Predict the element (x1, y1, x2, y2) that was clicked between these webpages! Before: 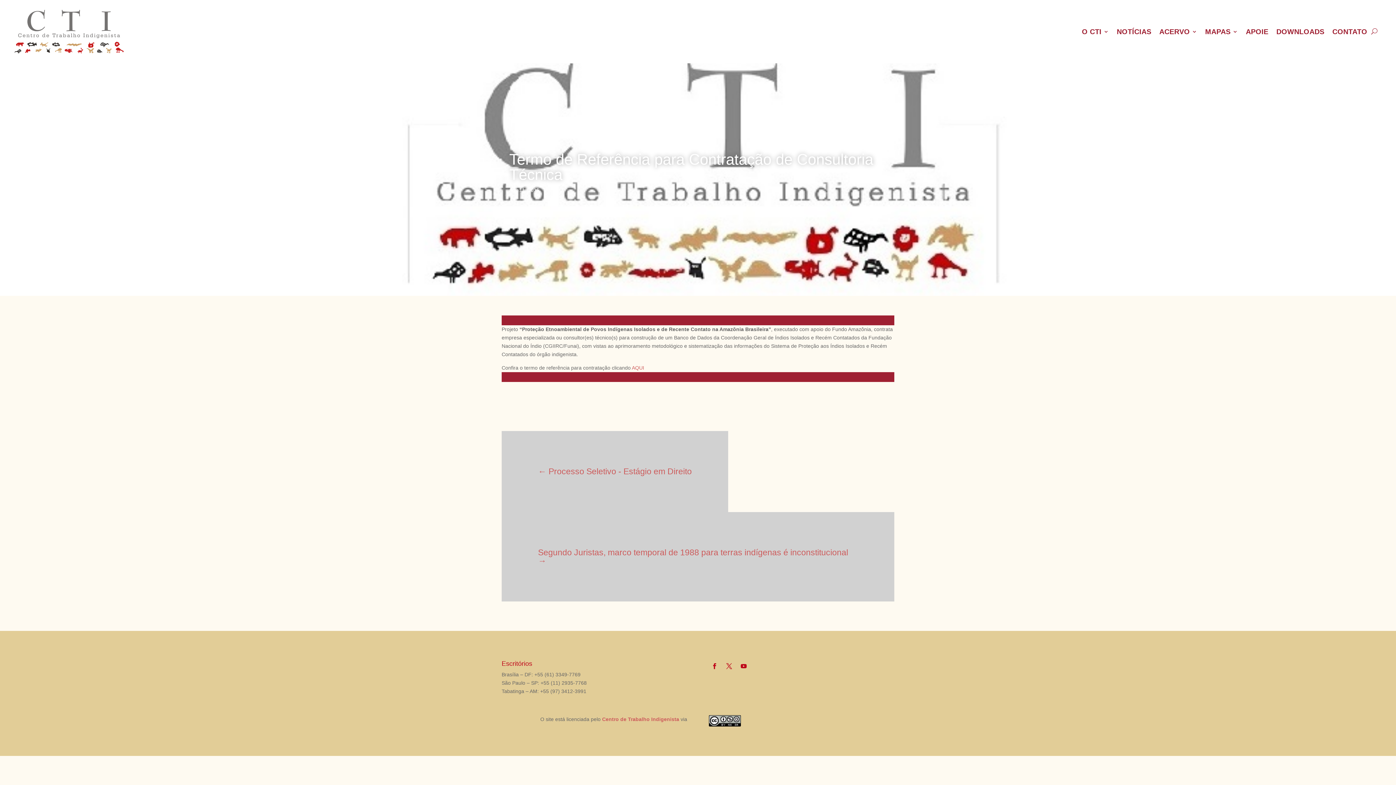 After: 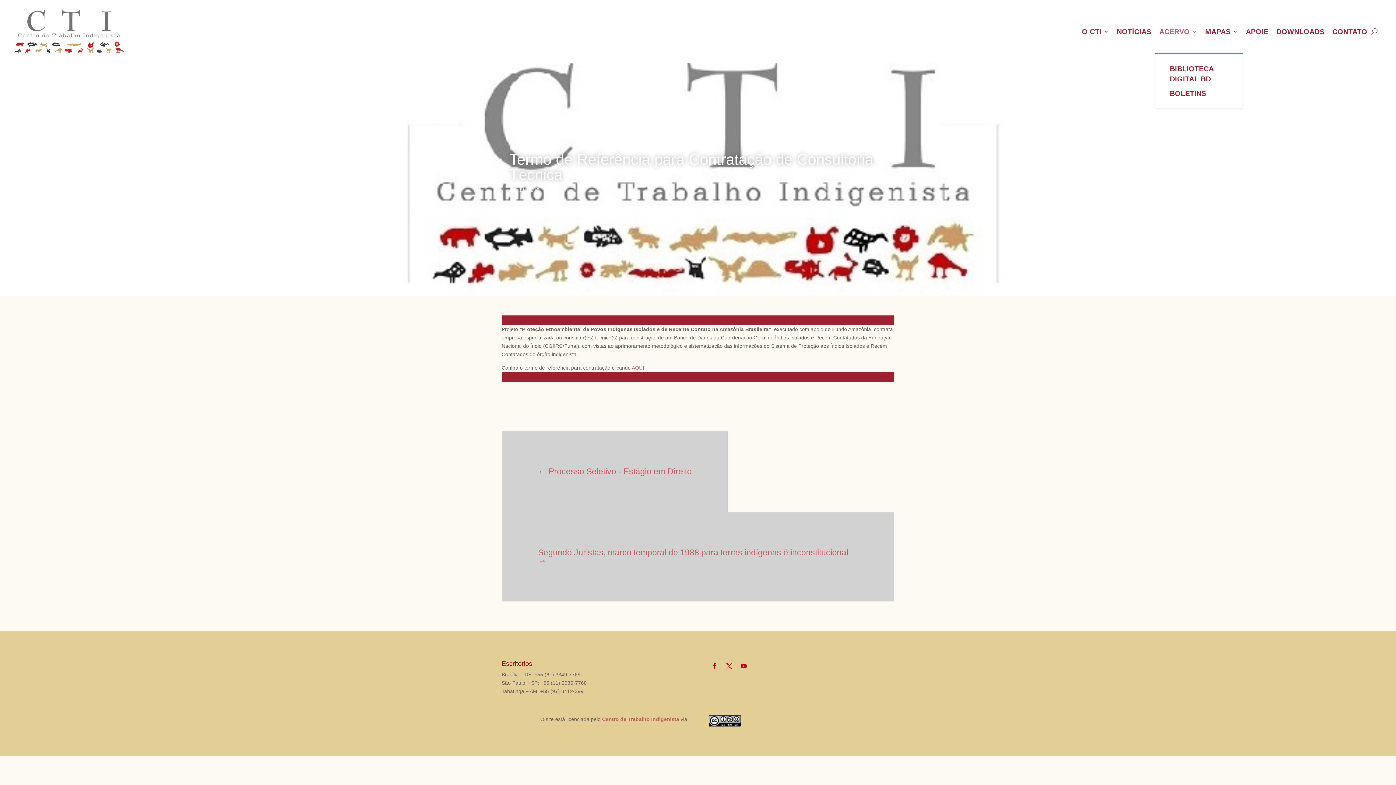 Action: label: ACERVO bbox: (1159, 9, 1197, 53)